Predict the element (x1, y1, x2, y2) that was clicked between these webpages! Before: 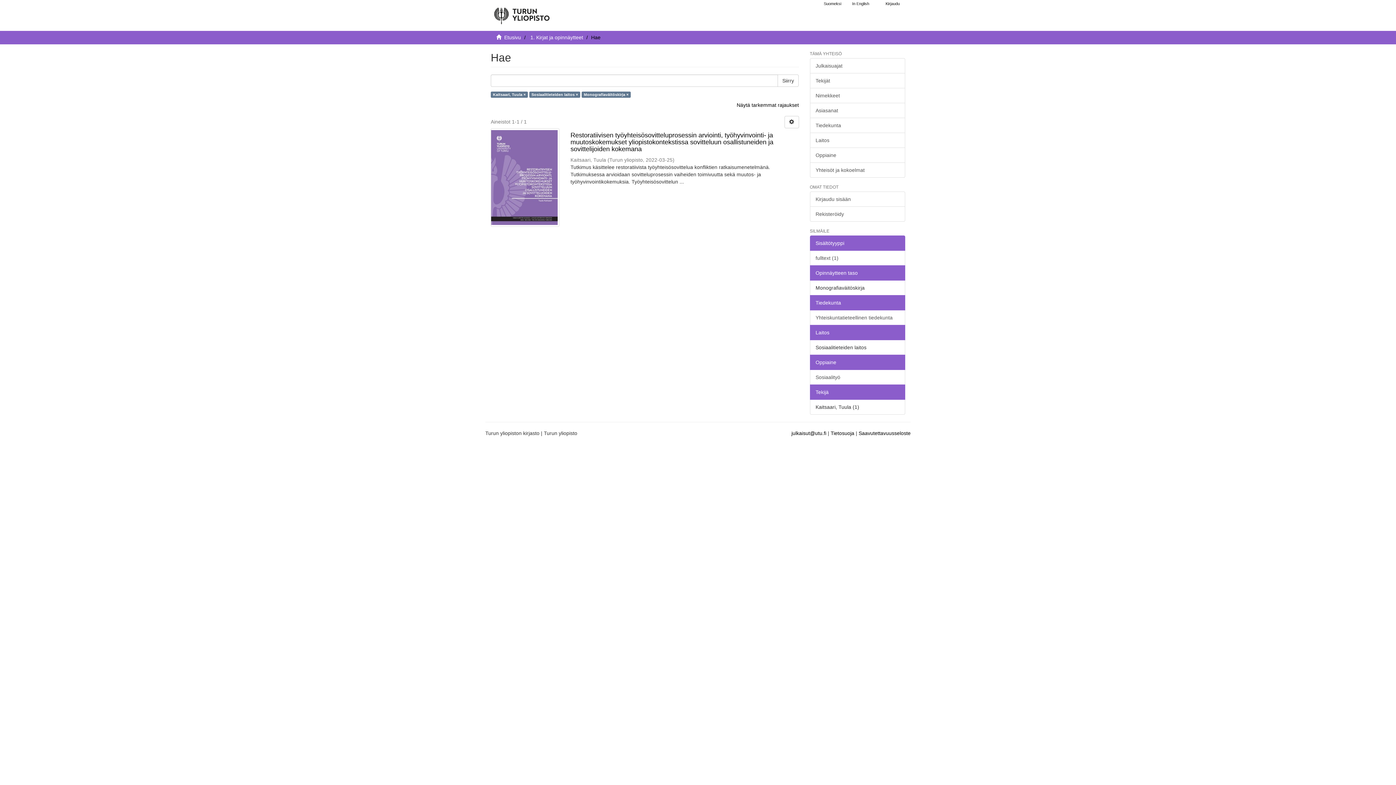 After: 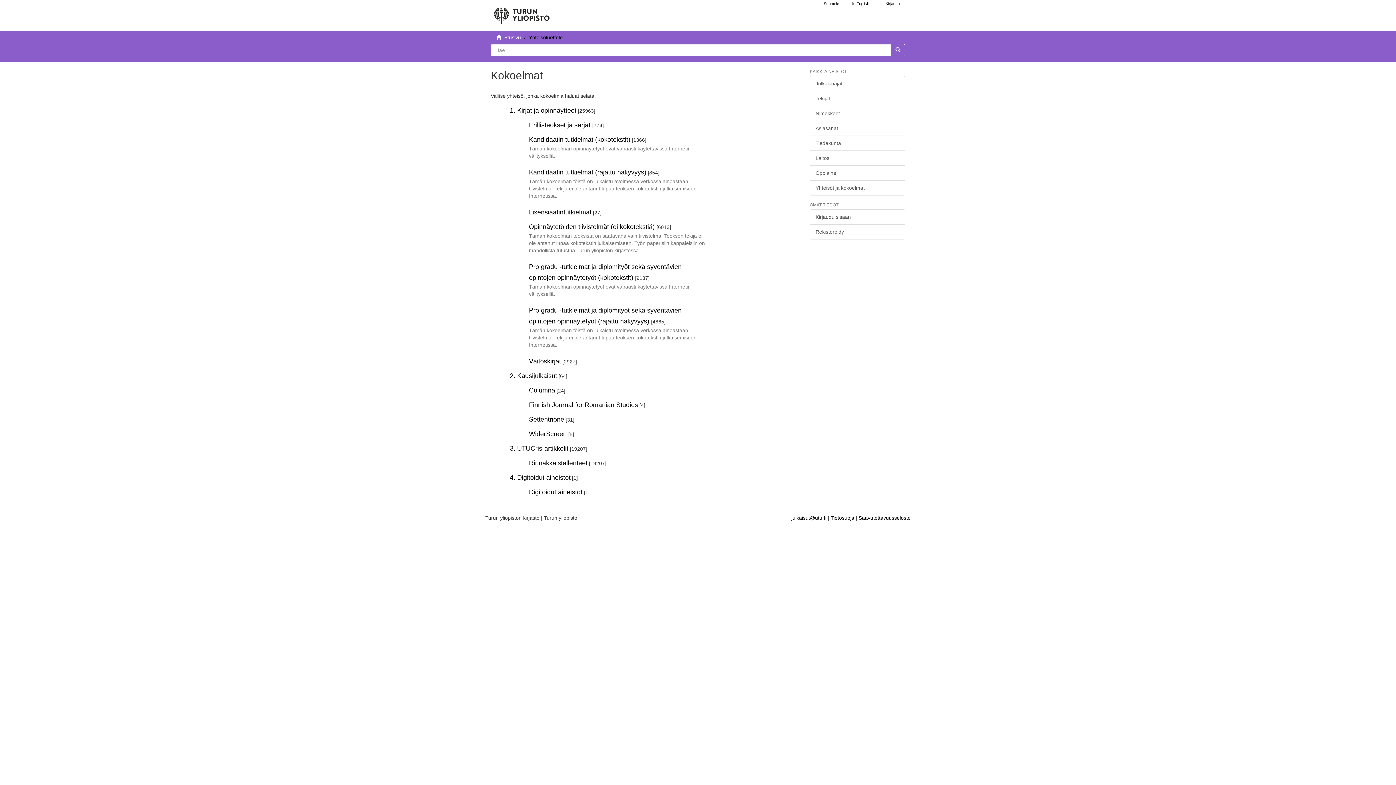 Action: bbox: (810, 162, 905, 177) label: Yhteisöt ja kokoelmat